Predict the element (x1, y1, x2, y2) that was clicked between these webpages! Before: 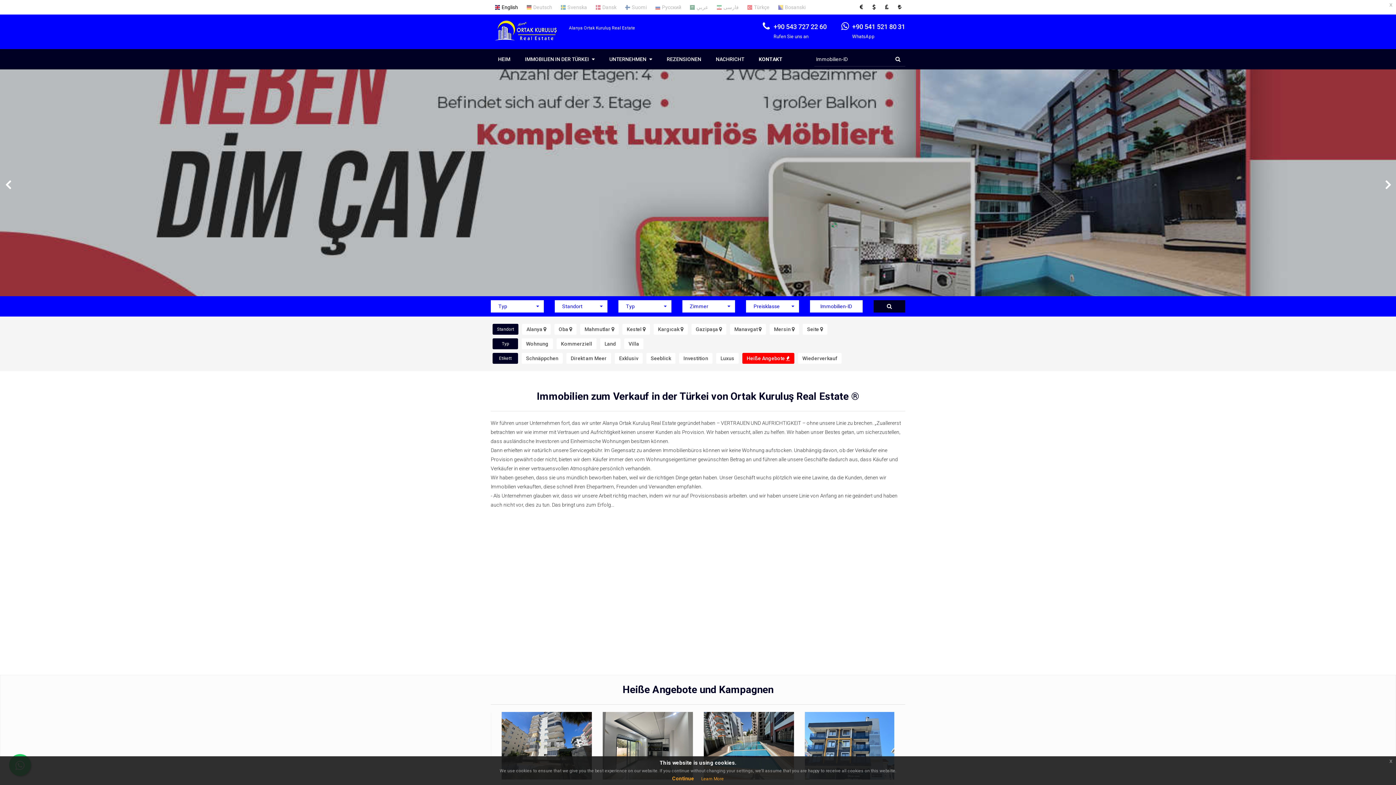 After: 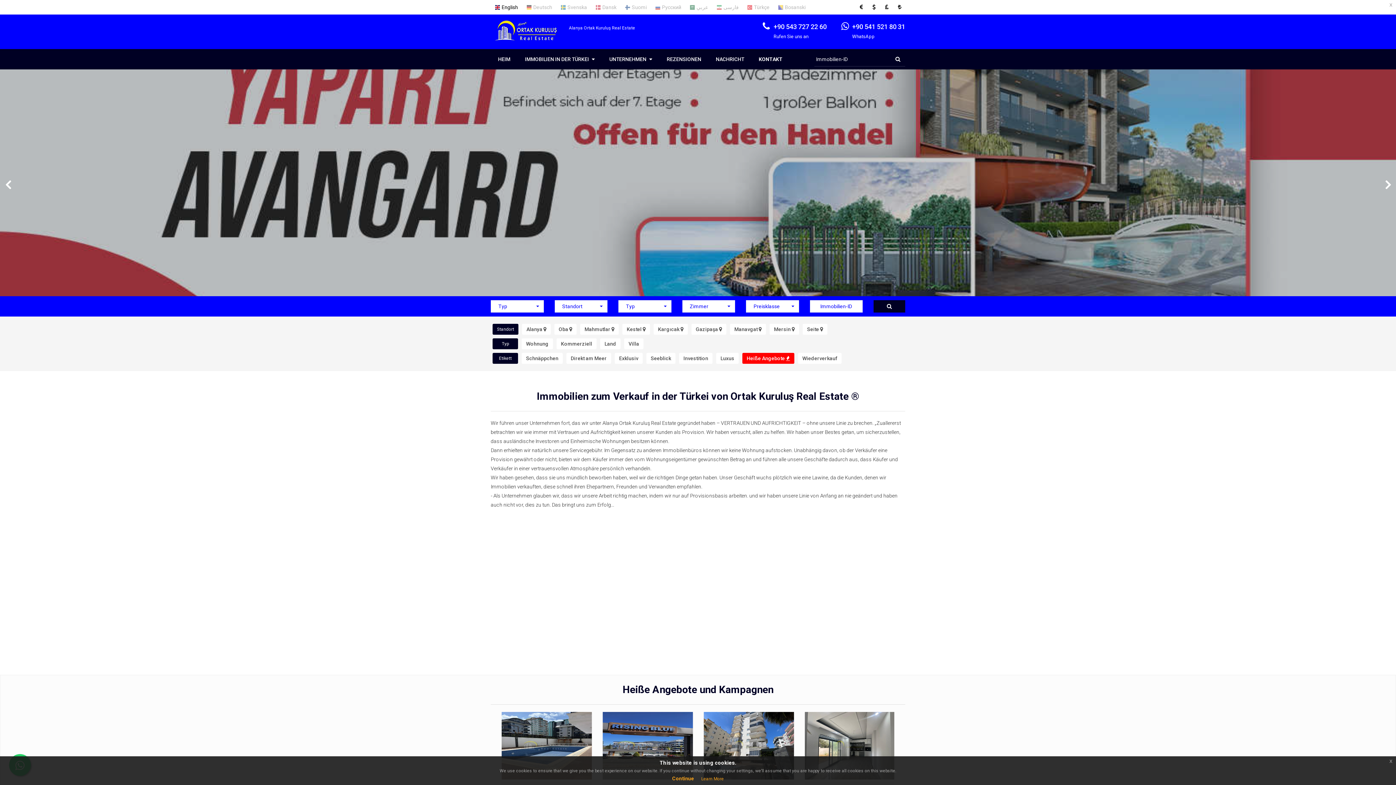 Action: bbox: (881, 1, 892, 12)